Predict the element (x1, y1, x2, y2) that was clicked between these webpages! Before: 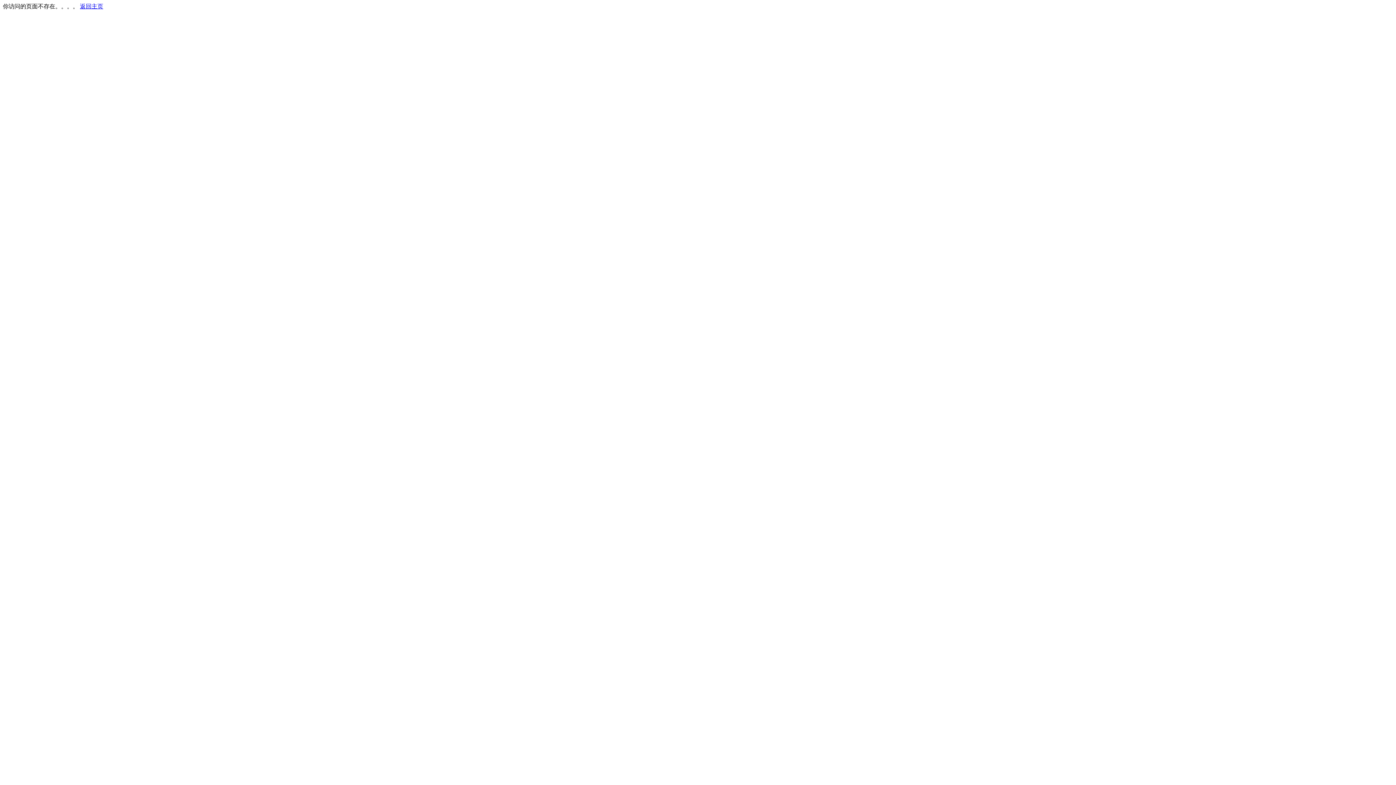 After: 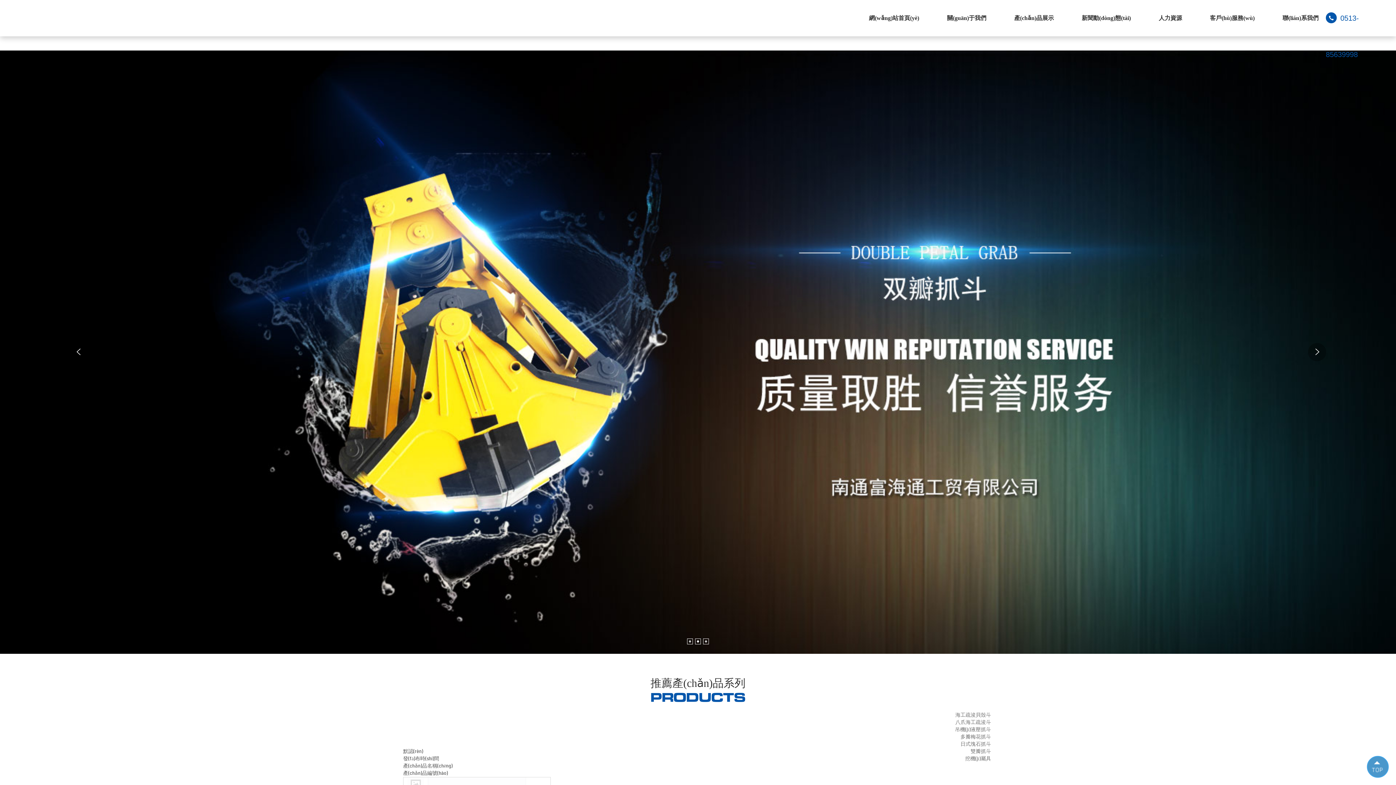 Action: label: 返回主页 bbox: (80, 3, 103, 9)